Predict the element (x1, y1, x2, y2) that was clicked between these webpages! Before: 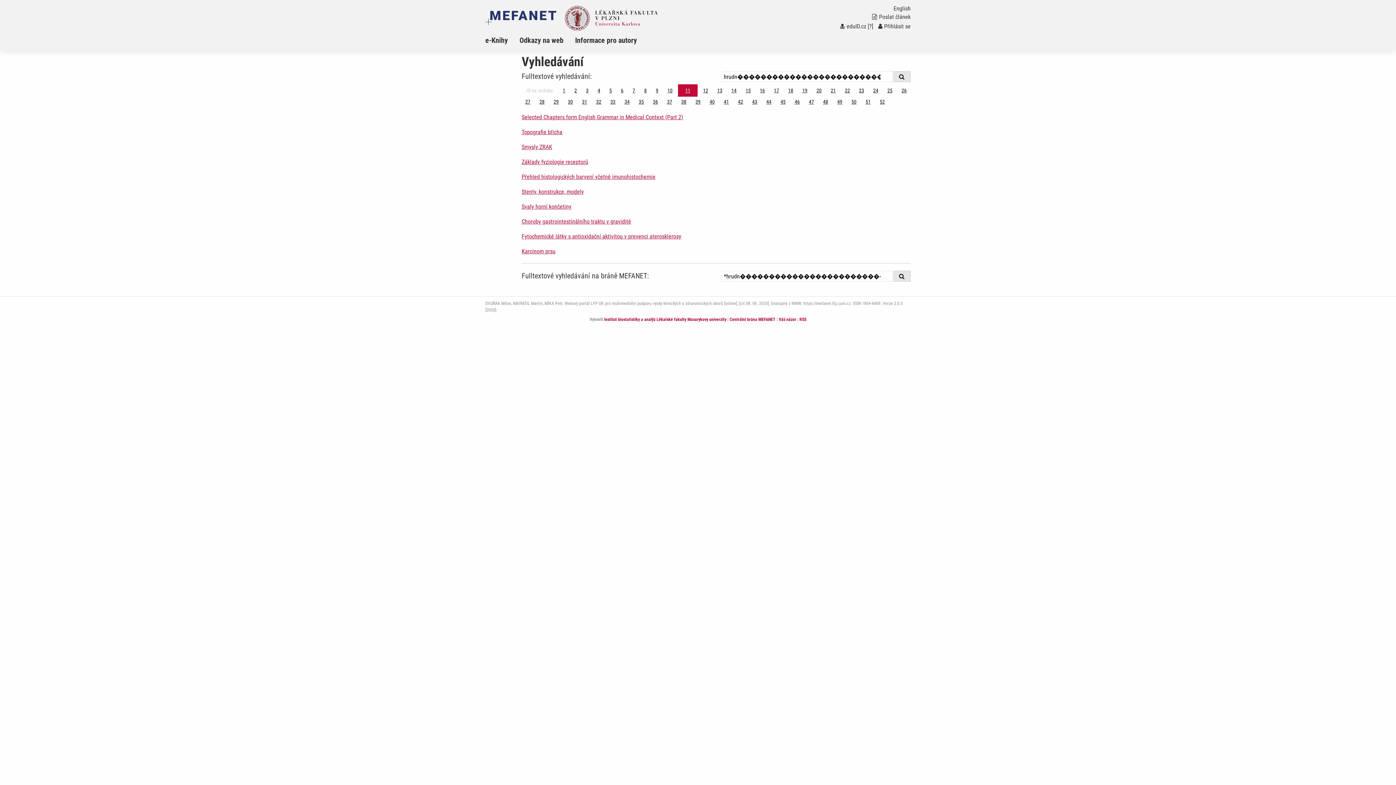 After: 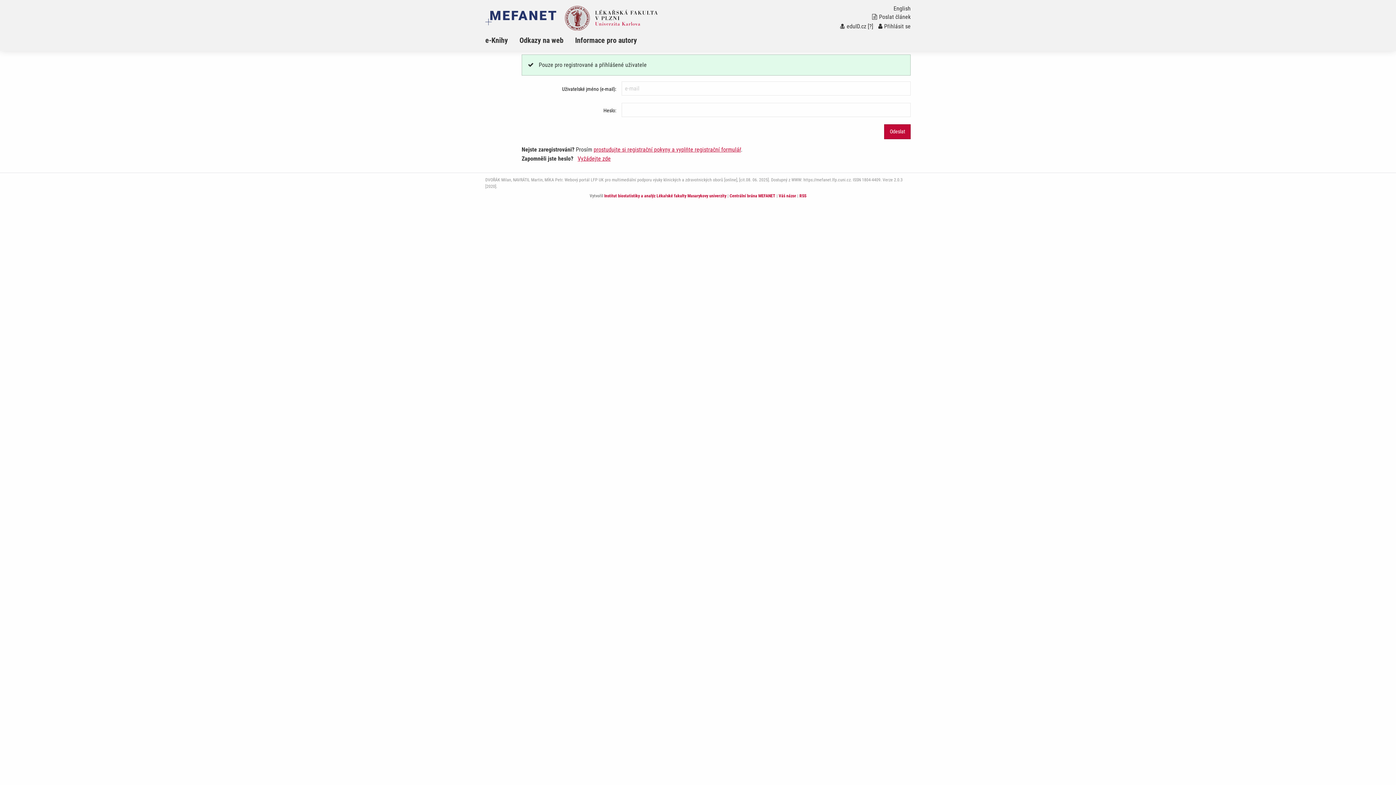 Action: bbox: (840, 13, 910, 19) label: Poslat článek